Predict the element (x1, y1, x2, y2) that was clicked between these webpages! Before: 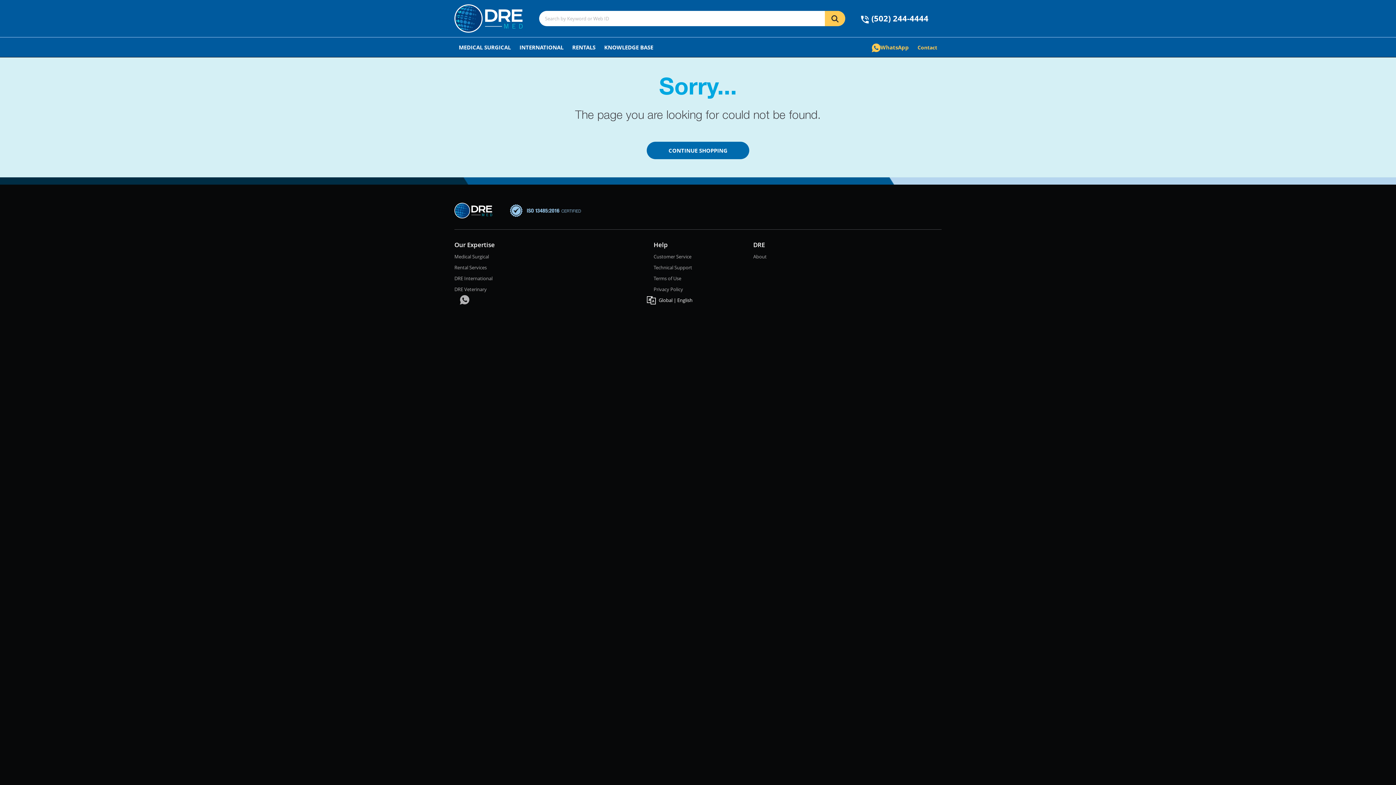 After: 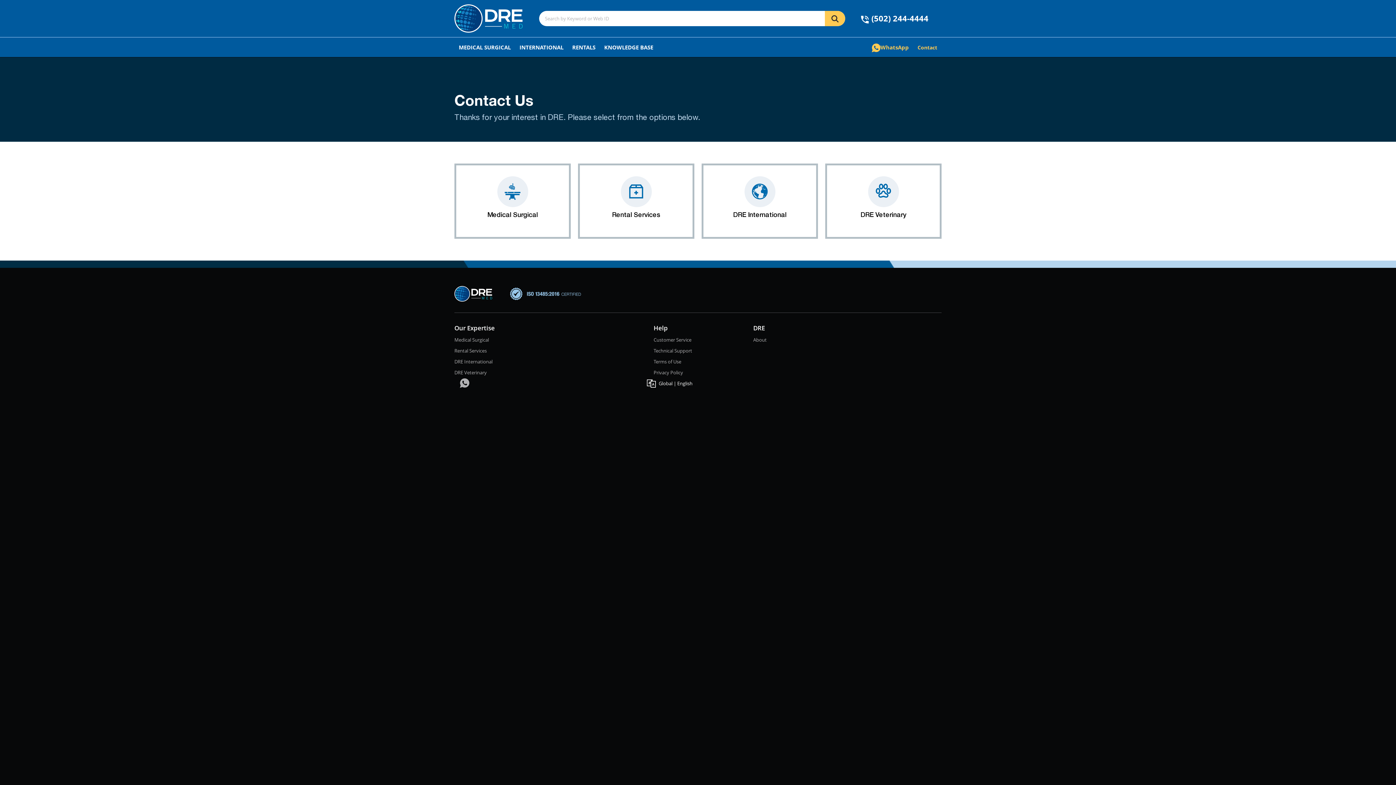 Action: label: Contact bbox: (913, 37, 941, 57)